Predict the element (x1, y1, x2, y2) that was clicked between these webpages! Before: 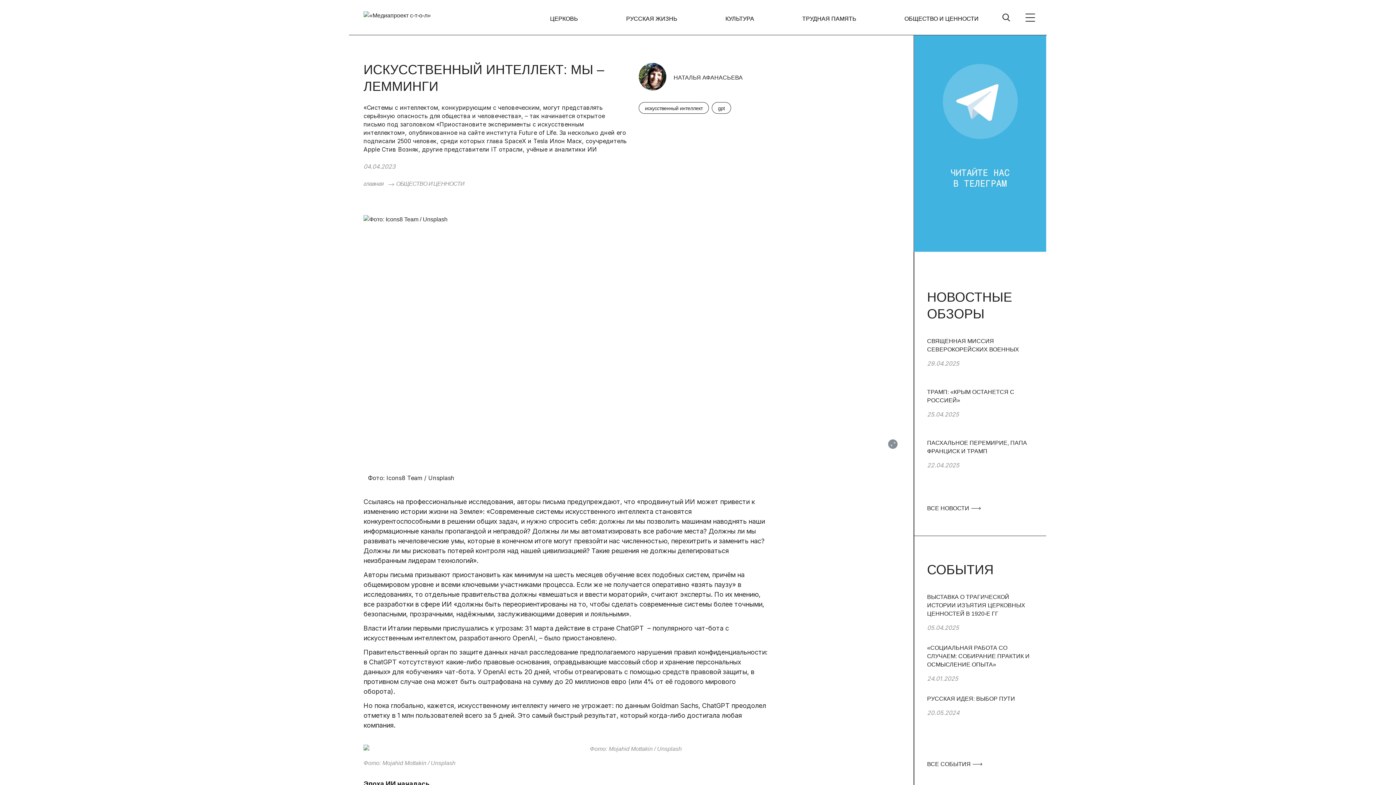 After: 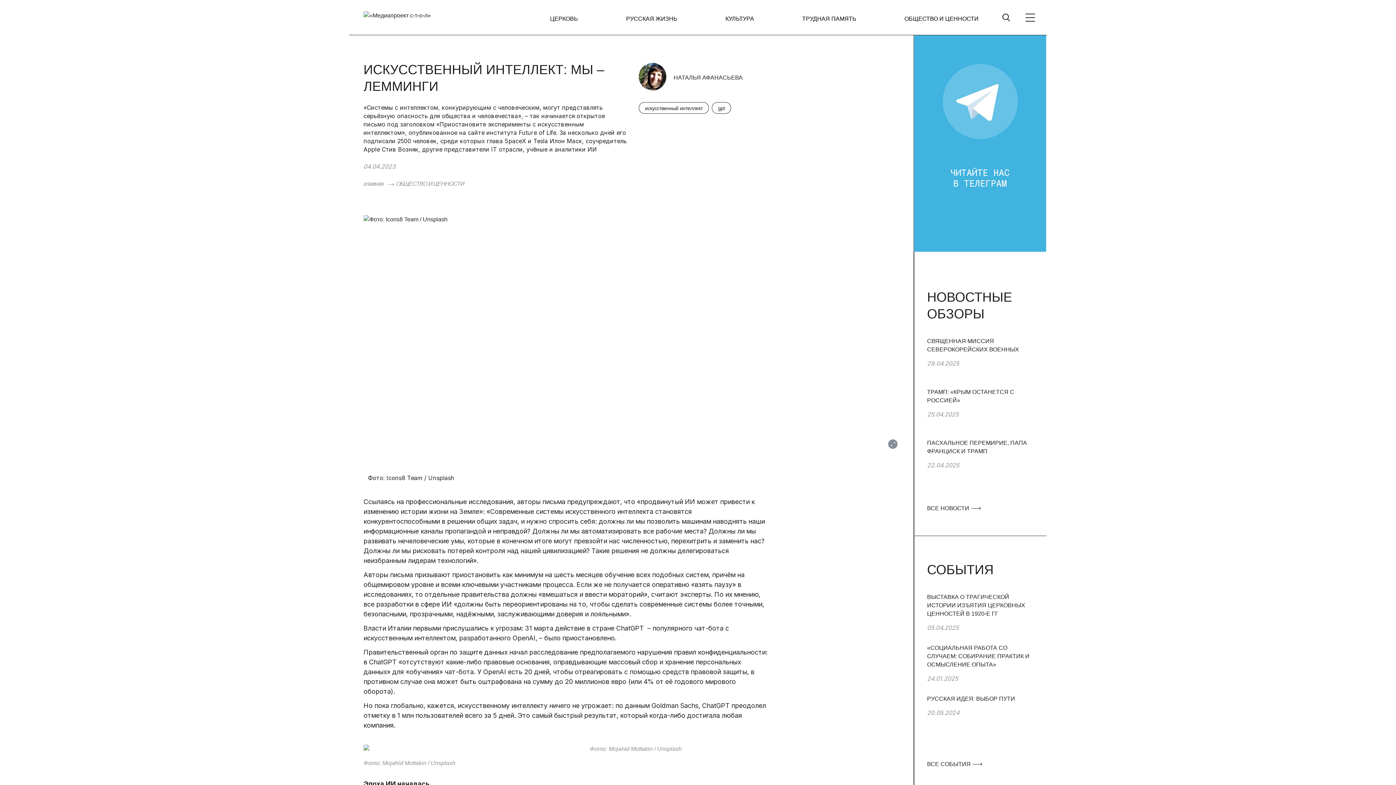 Action: bbox: (914, 35, 1046, 251)